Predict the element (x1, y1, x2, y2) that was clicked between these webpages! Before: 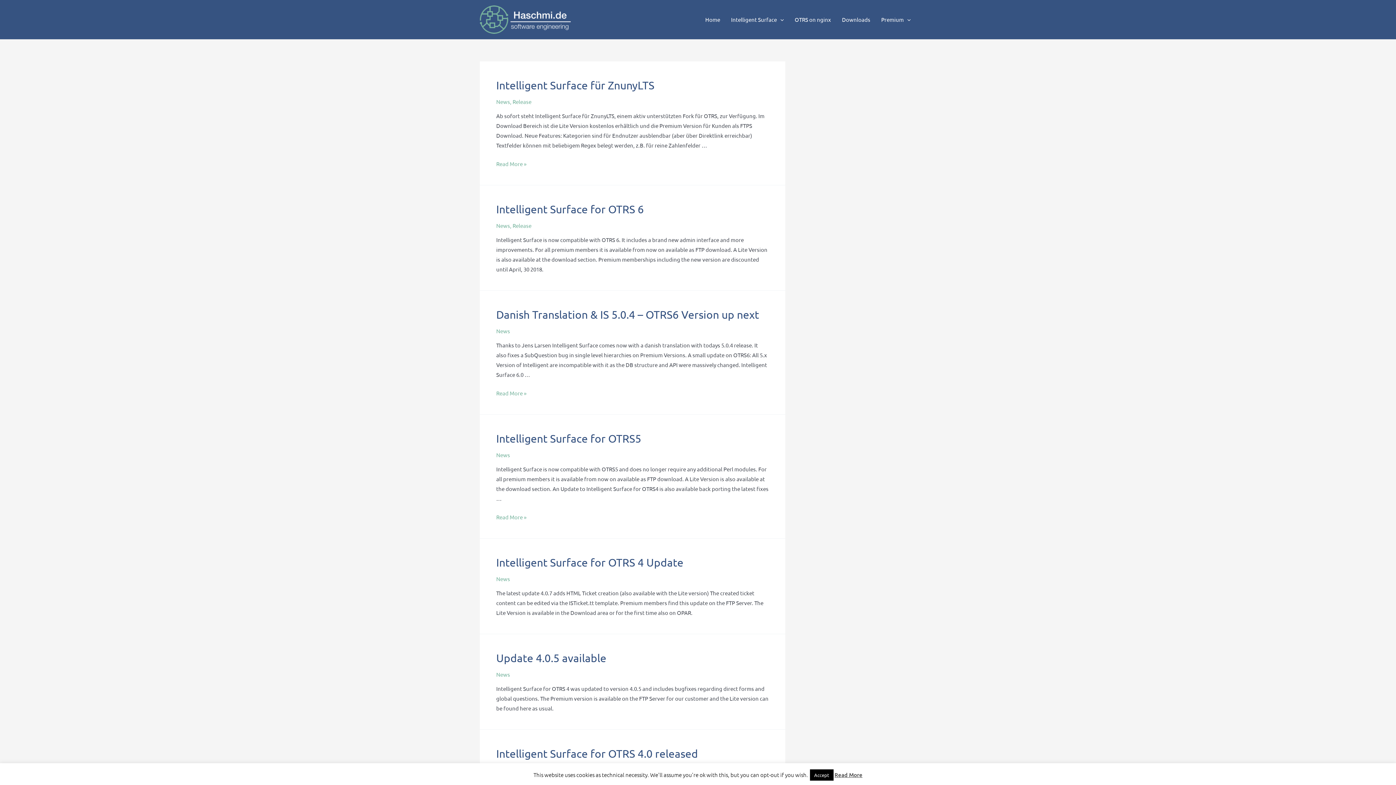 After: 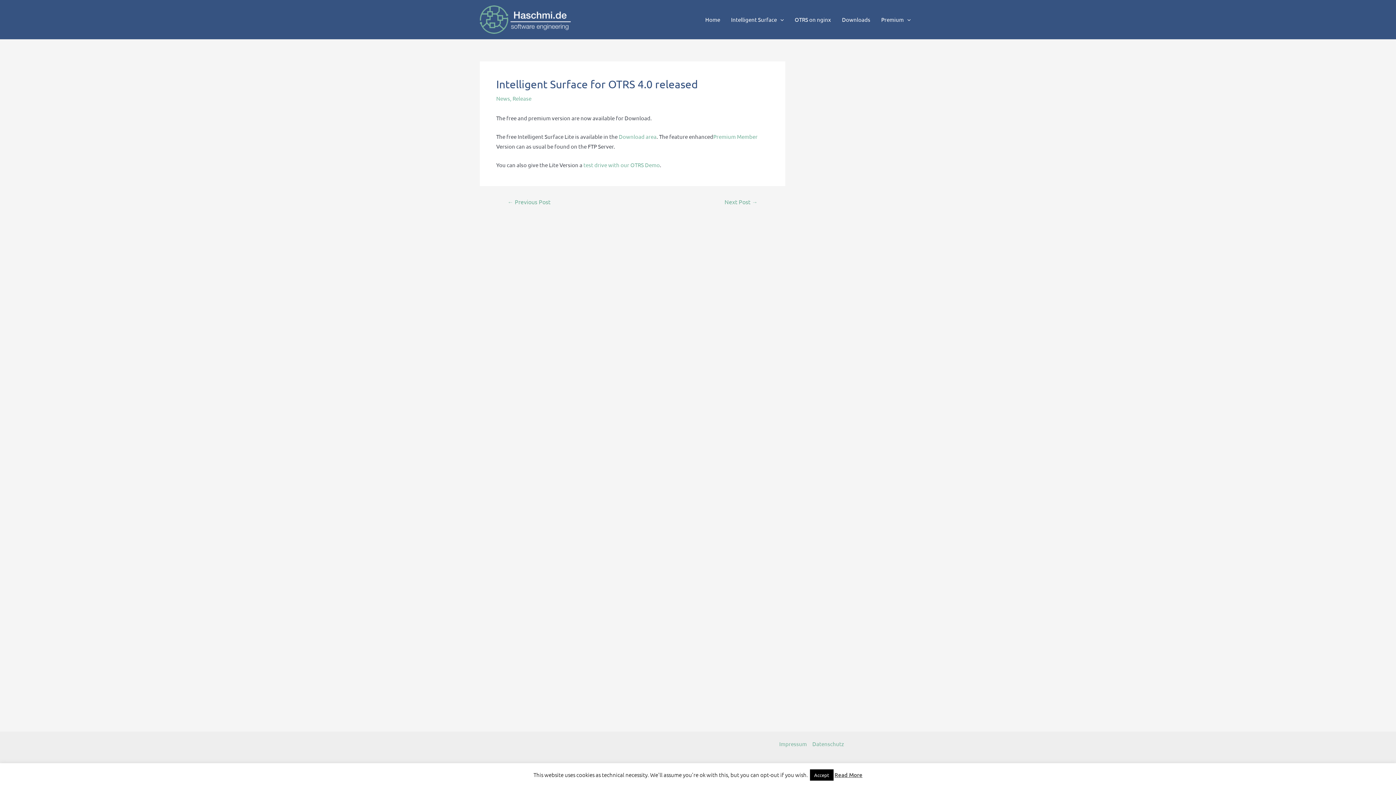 Action: label: Intelligent Surface for OTRS 4.0 released bbox: (496, 747, 698, 760)